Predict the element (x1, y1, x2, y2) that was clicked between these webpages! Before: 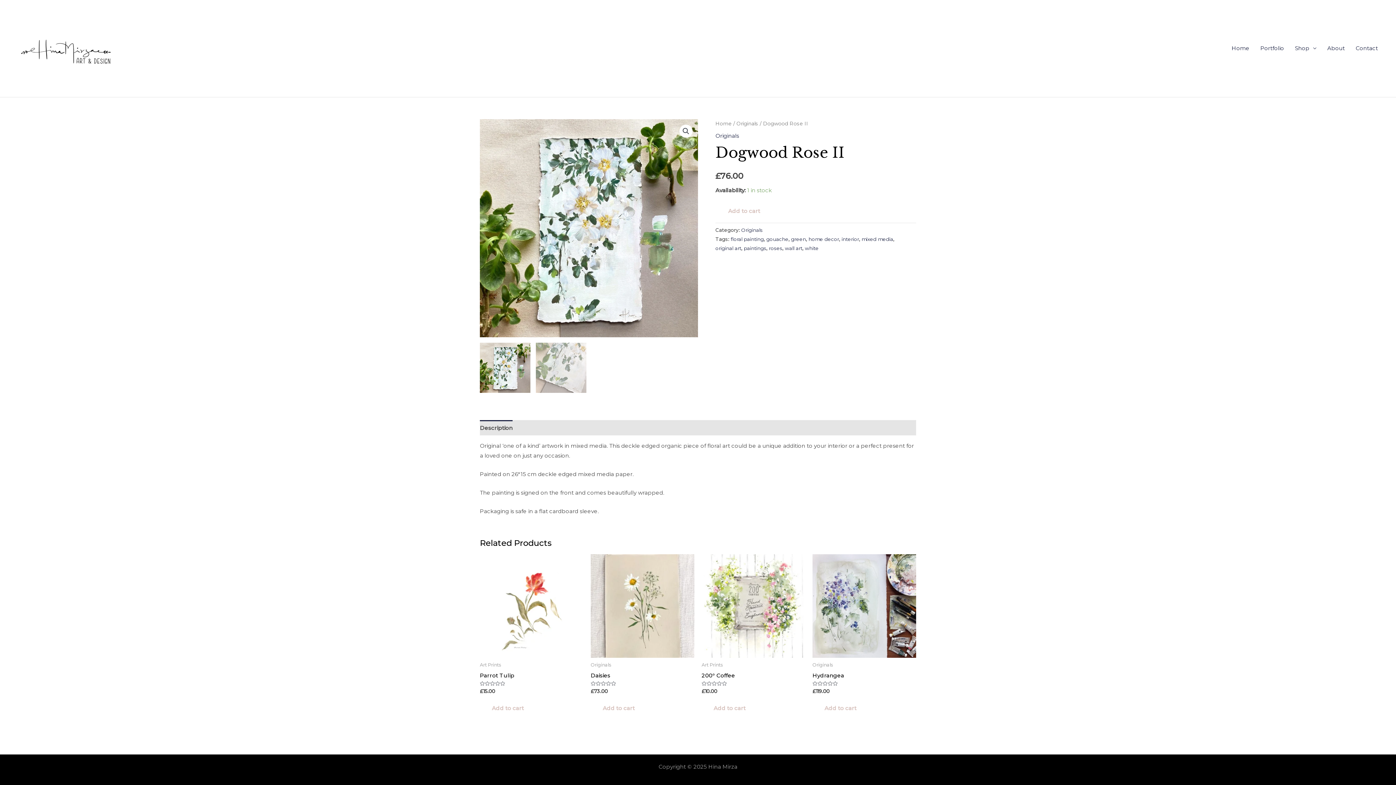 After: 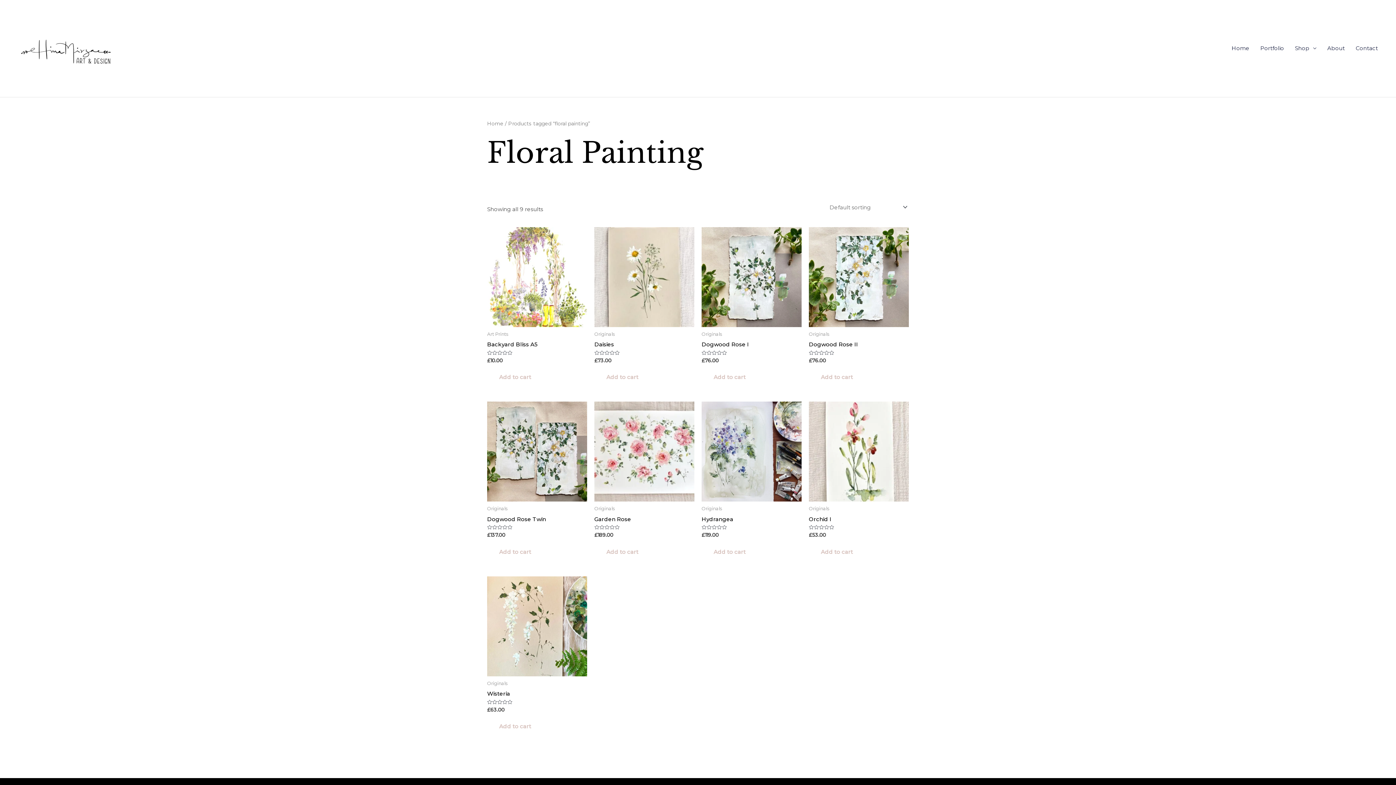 Action: bbox: (730, 236, 764, 242) label: floral painting